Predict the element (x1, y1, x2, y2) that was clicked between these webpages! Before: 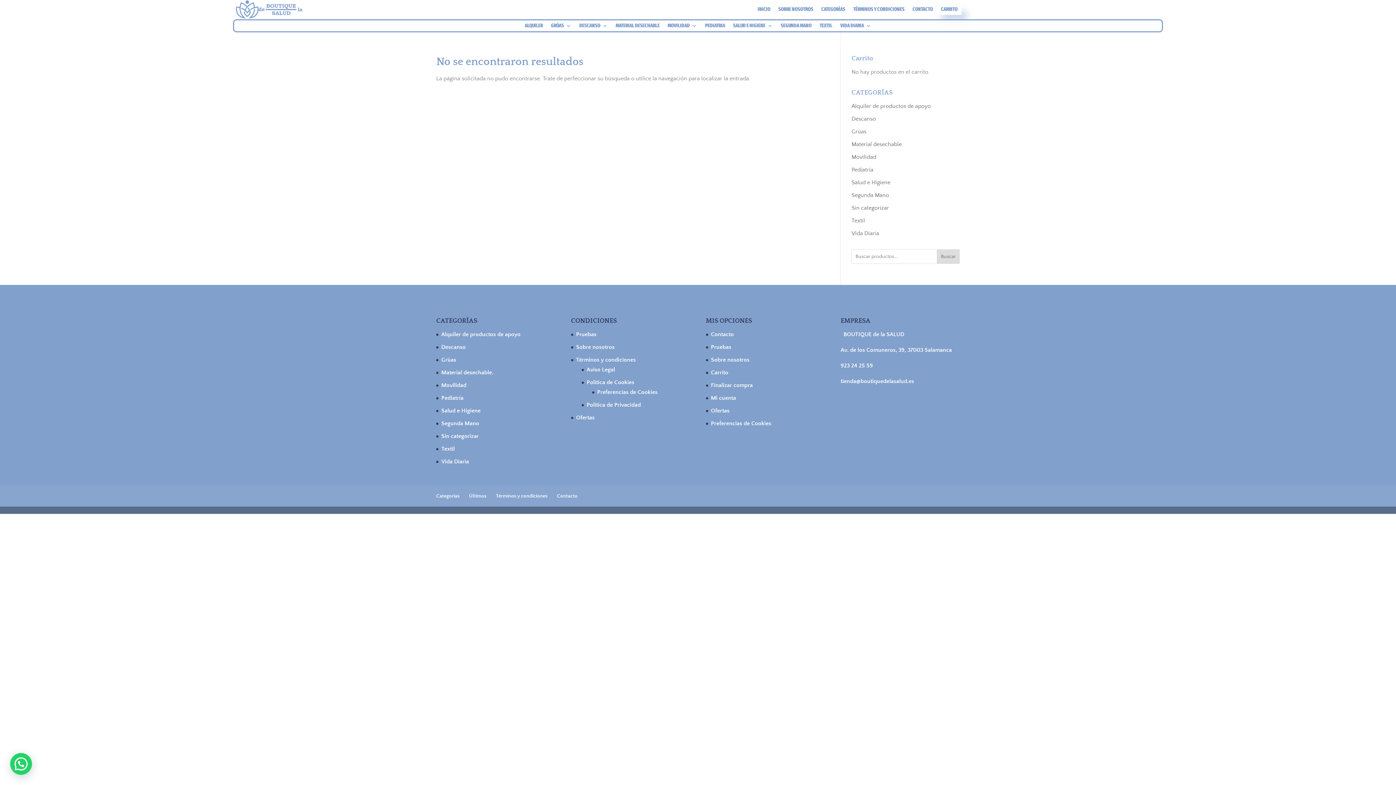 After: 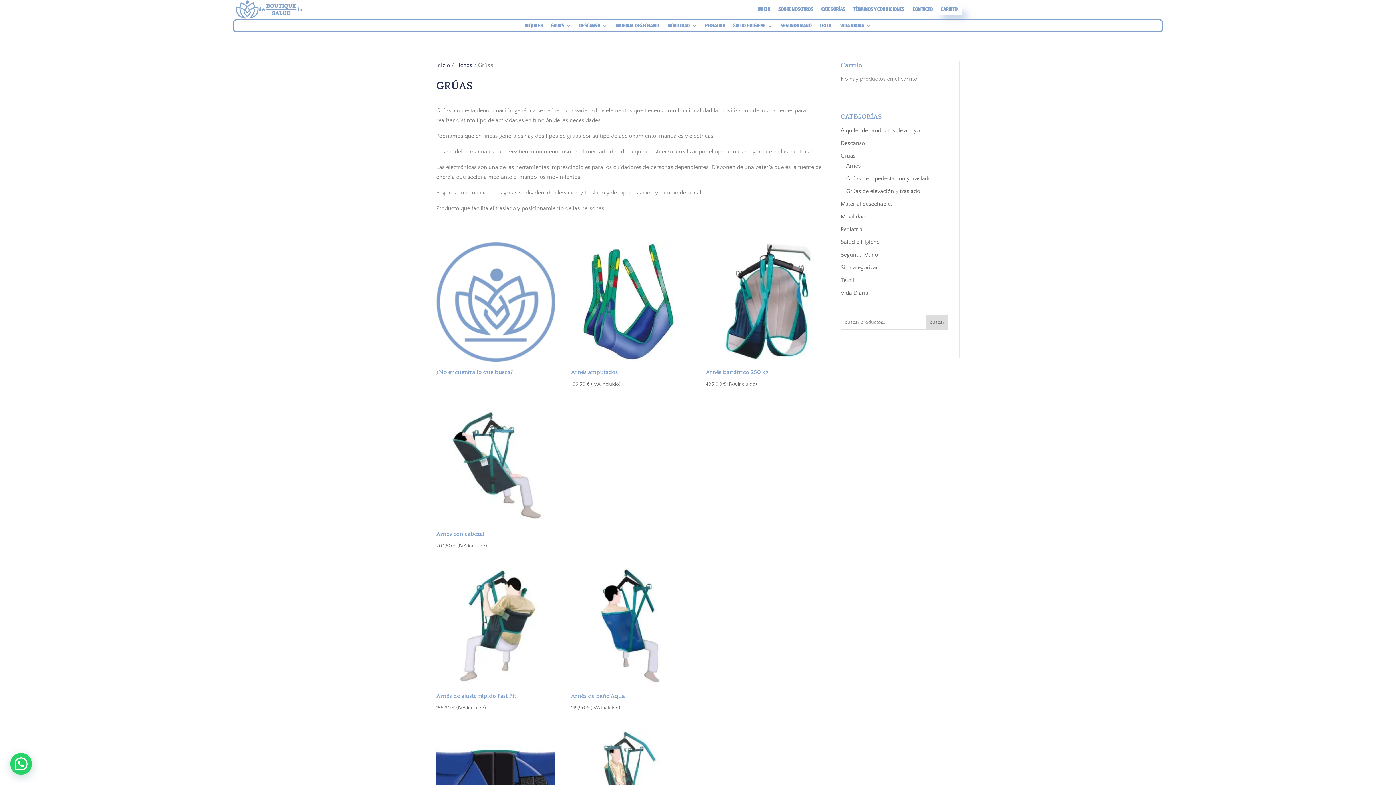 Action: label: Grúas bbox: (851, 128, 866, 134)